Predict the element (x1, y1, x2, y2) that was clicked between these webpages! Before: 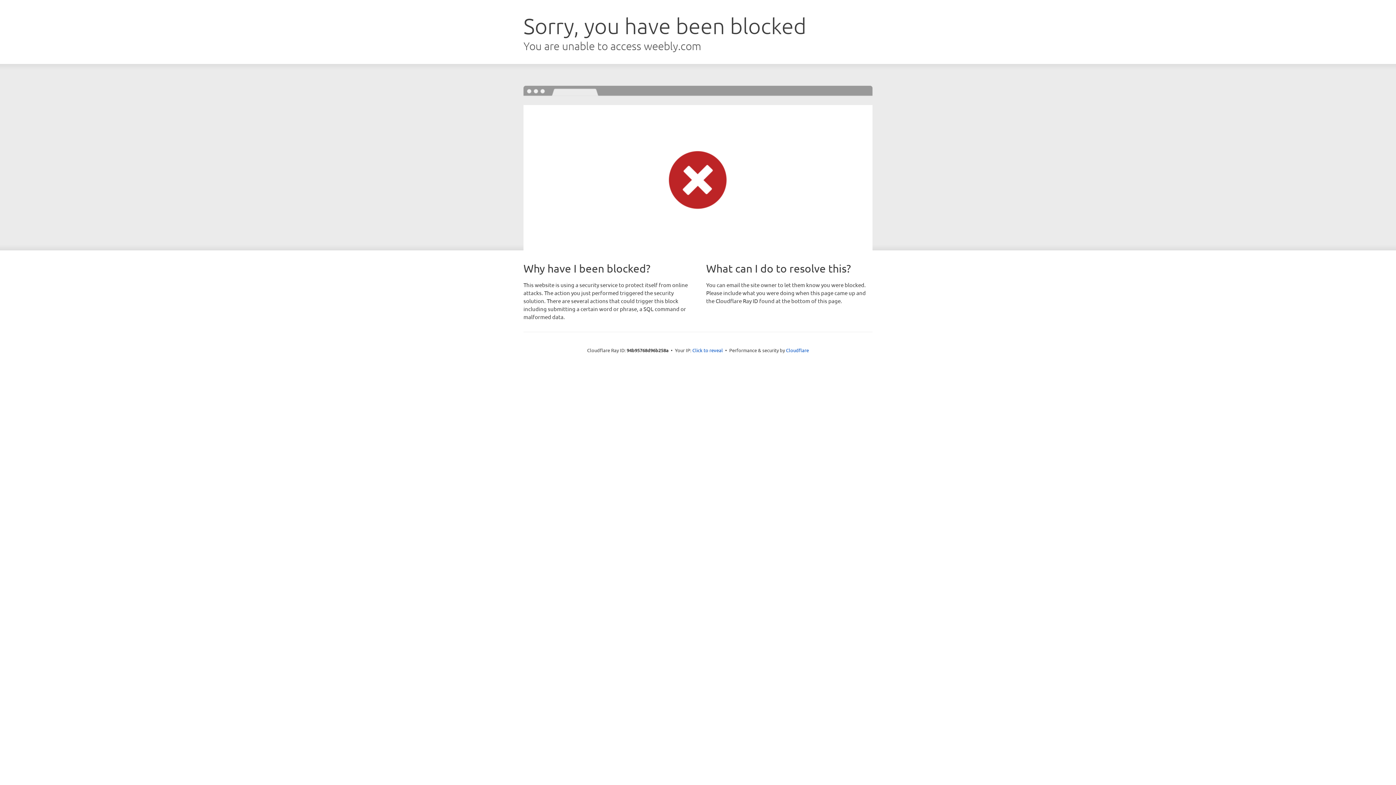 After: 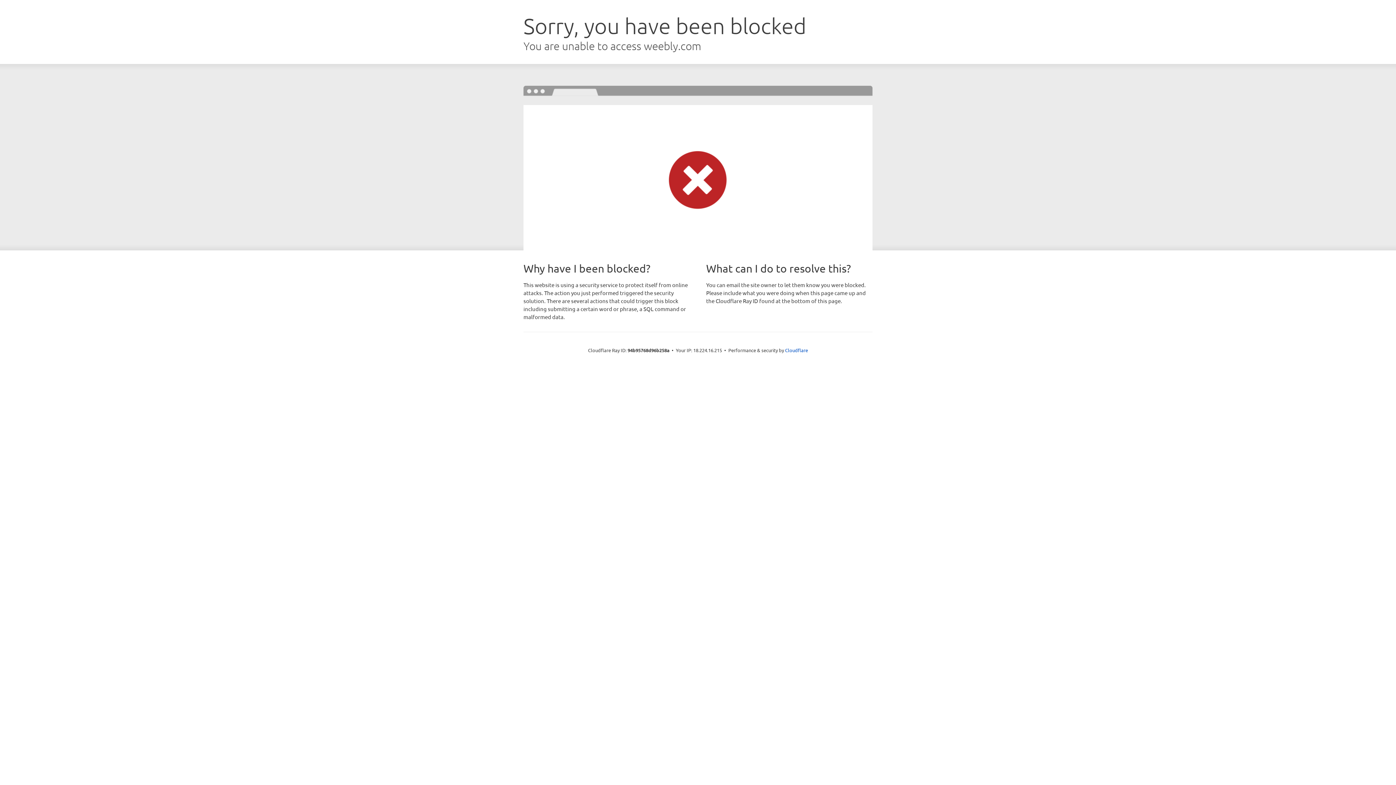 Action: bbox: (692, 346, 723, 353) label: Click to reveal